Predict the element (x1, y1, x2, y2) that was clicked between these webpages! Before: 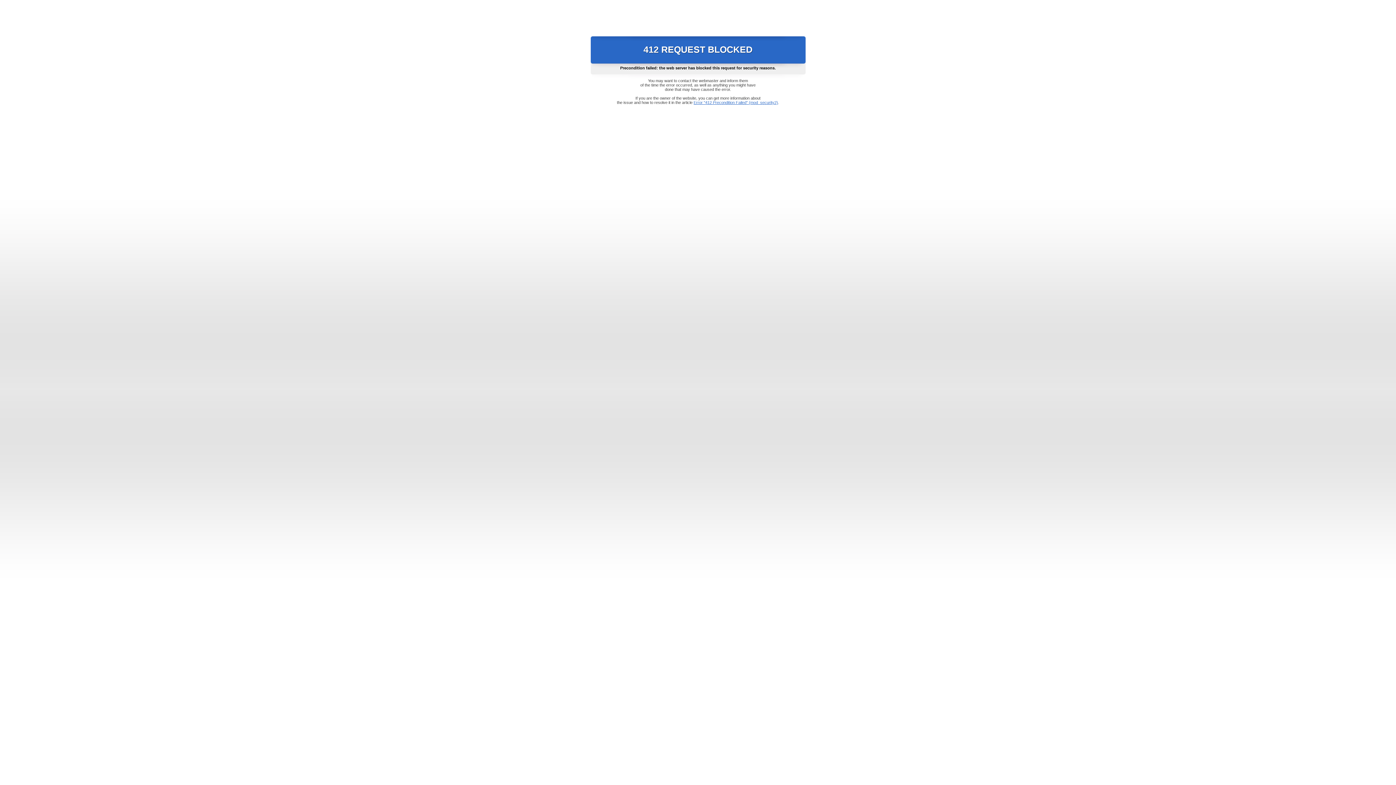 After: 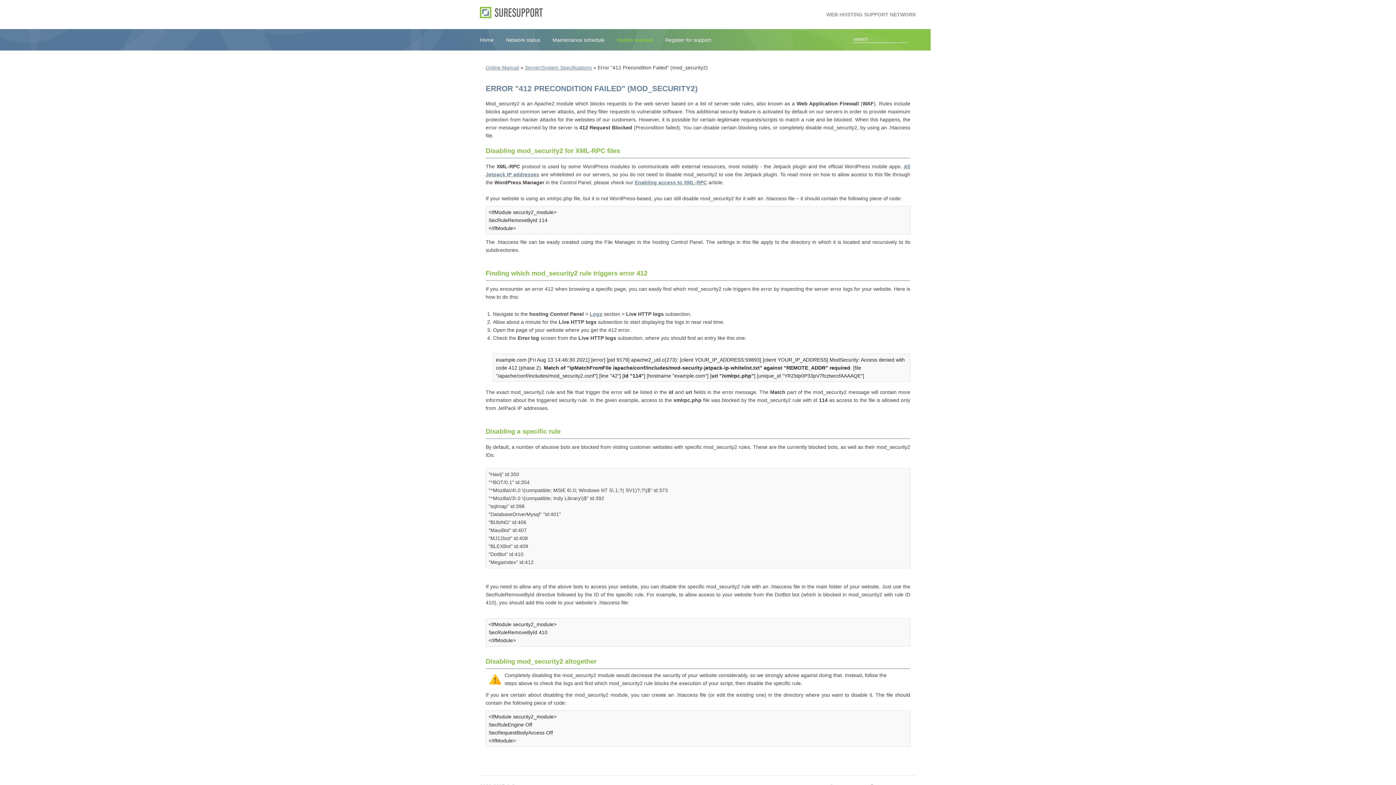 Action: bbox: (693, 100, 778, 104) label: Error "412 Precondition Failed" (mod_security2)